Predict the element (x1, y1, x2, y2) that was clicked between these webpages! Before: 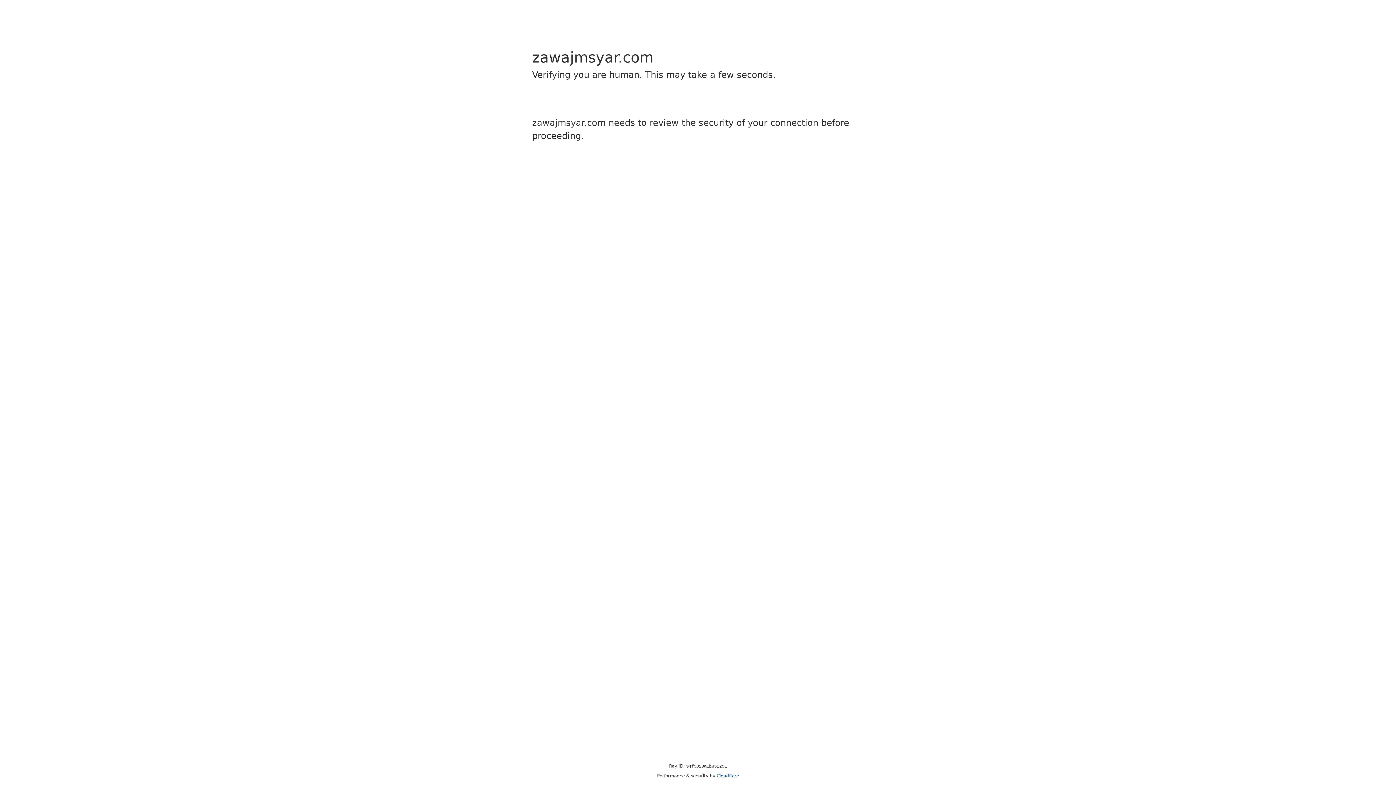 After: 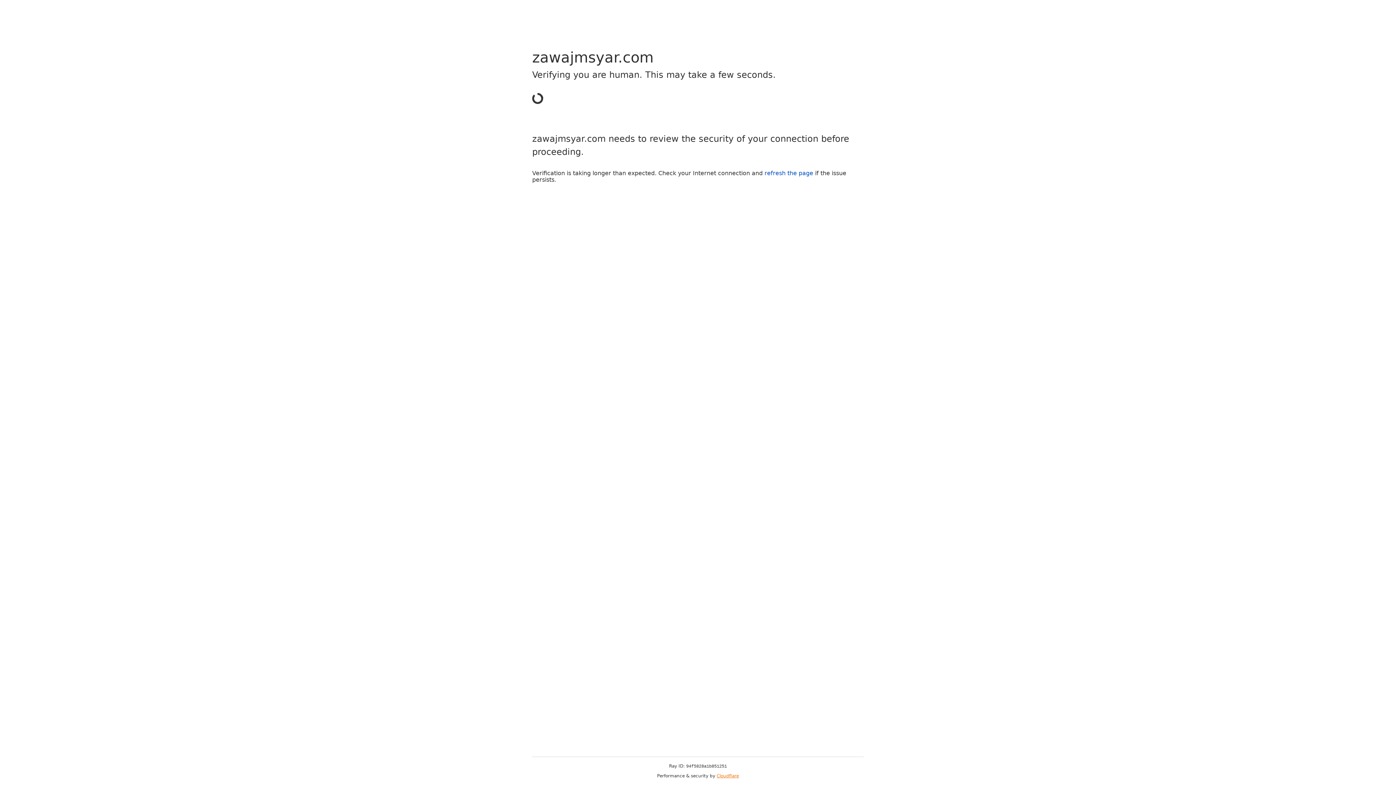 Action: label: Cloudflare bbox: (716, 773, 739, 778)